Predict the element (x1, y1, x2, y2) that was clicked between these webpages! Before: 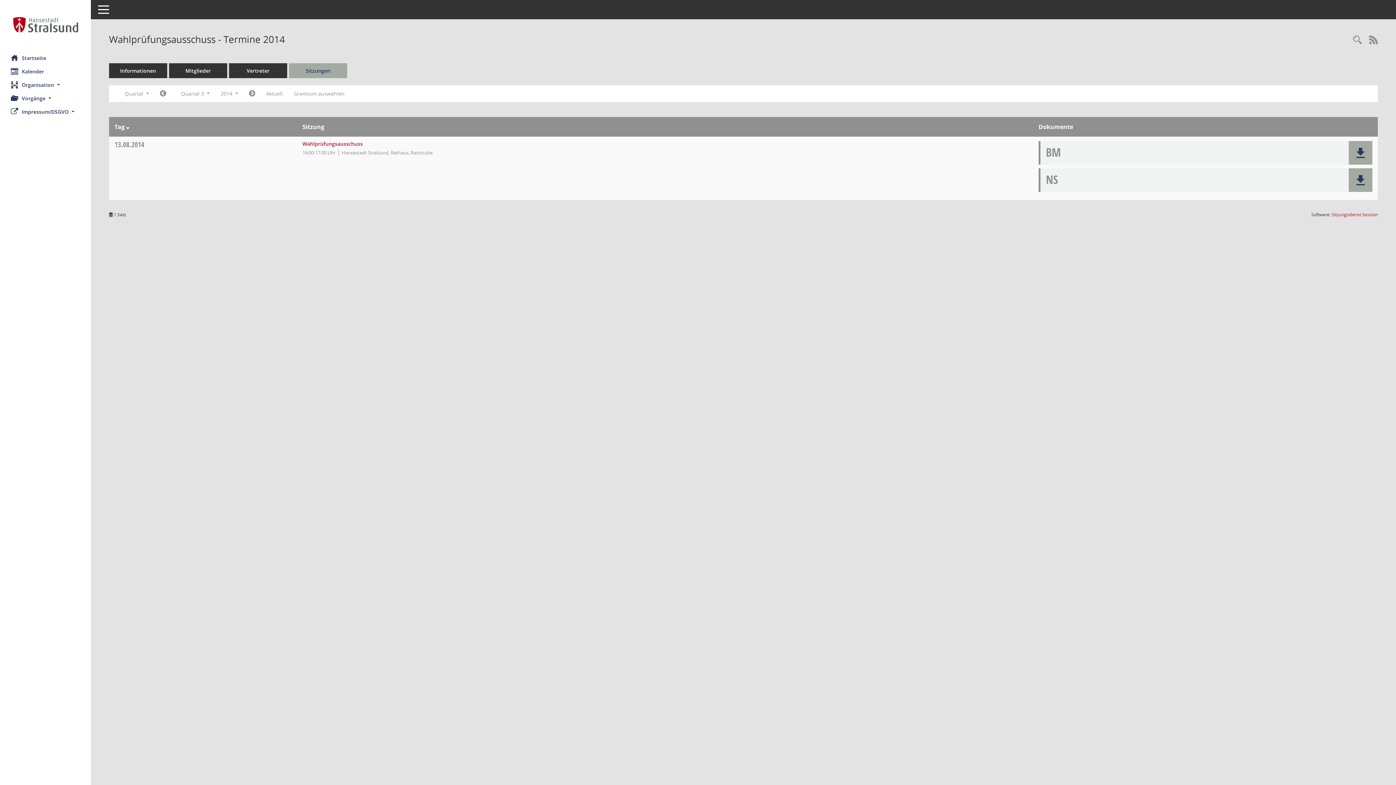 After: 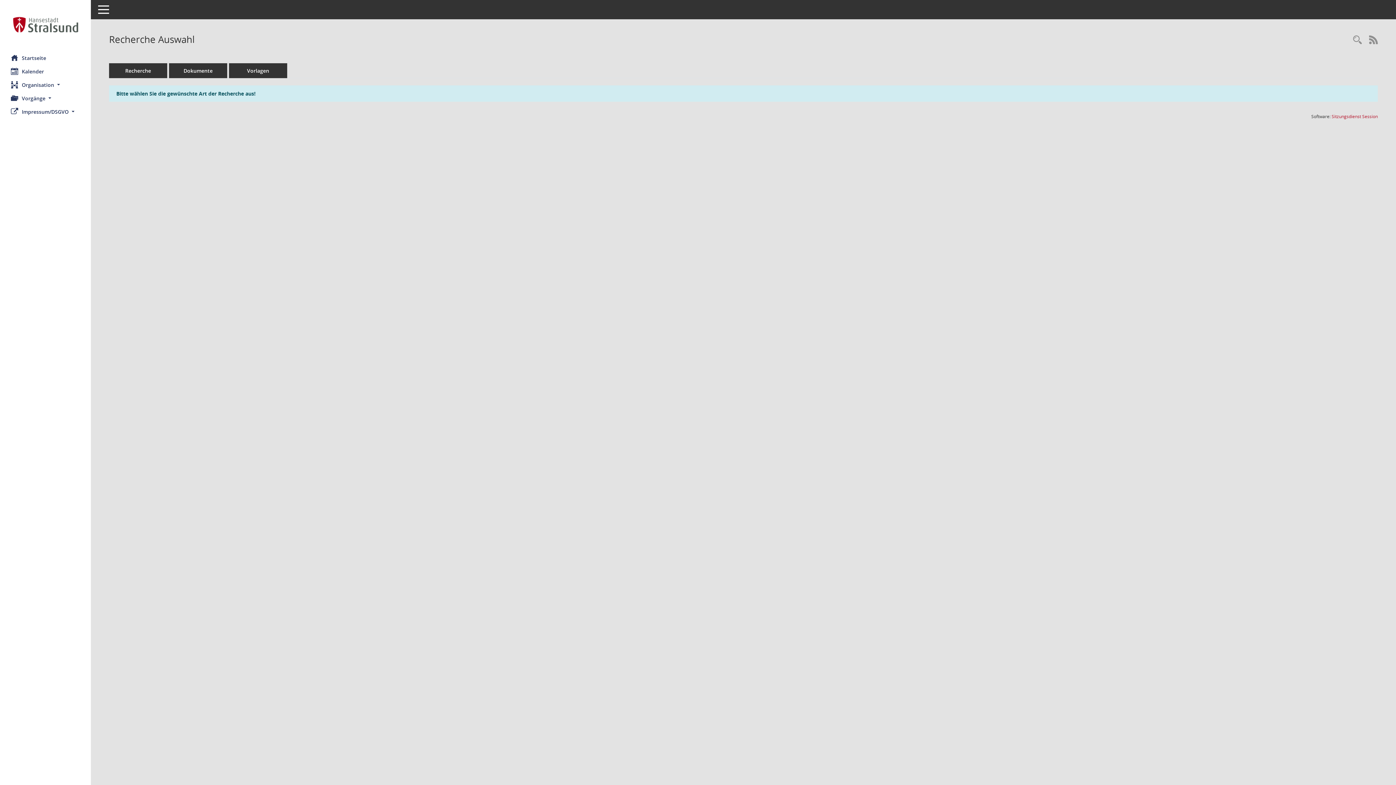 Action: bbox: (1349, 34, 1365, 46) label: Rechercheauswahl anzeigen